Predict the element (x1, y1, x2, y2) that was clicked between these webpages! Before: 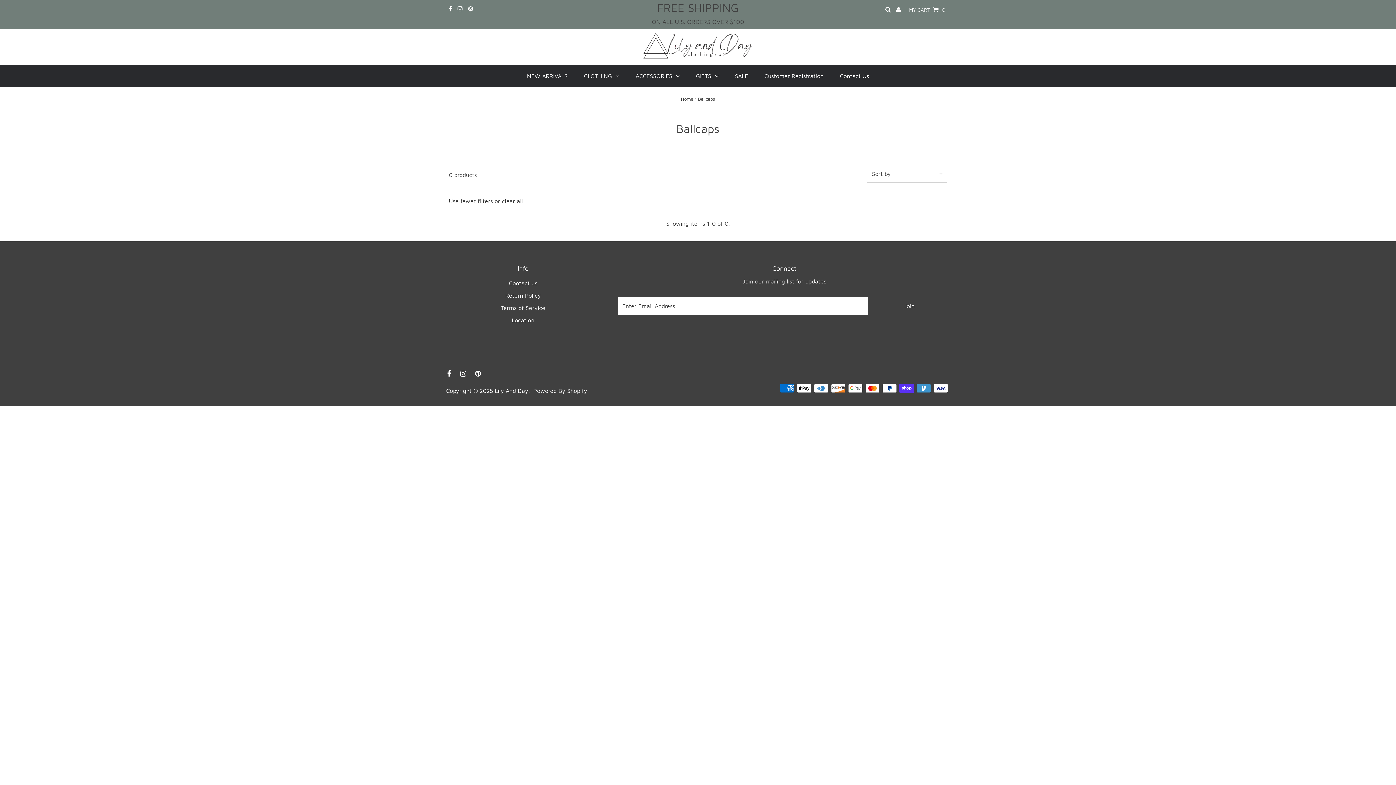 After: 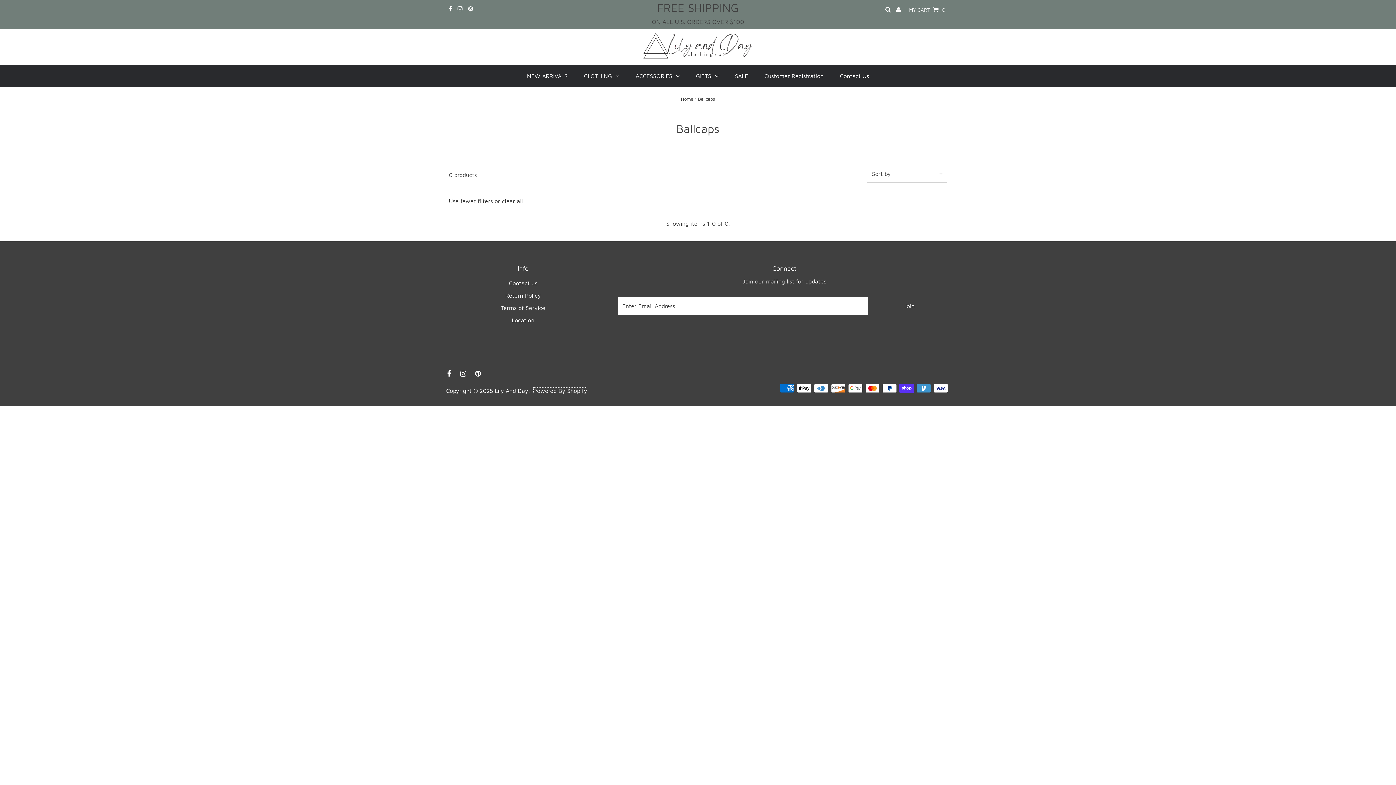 Action: label: Powered By Shopify bbox: (533, 387, 587, 394)